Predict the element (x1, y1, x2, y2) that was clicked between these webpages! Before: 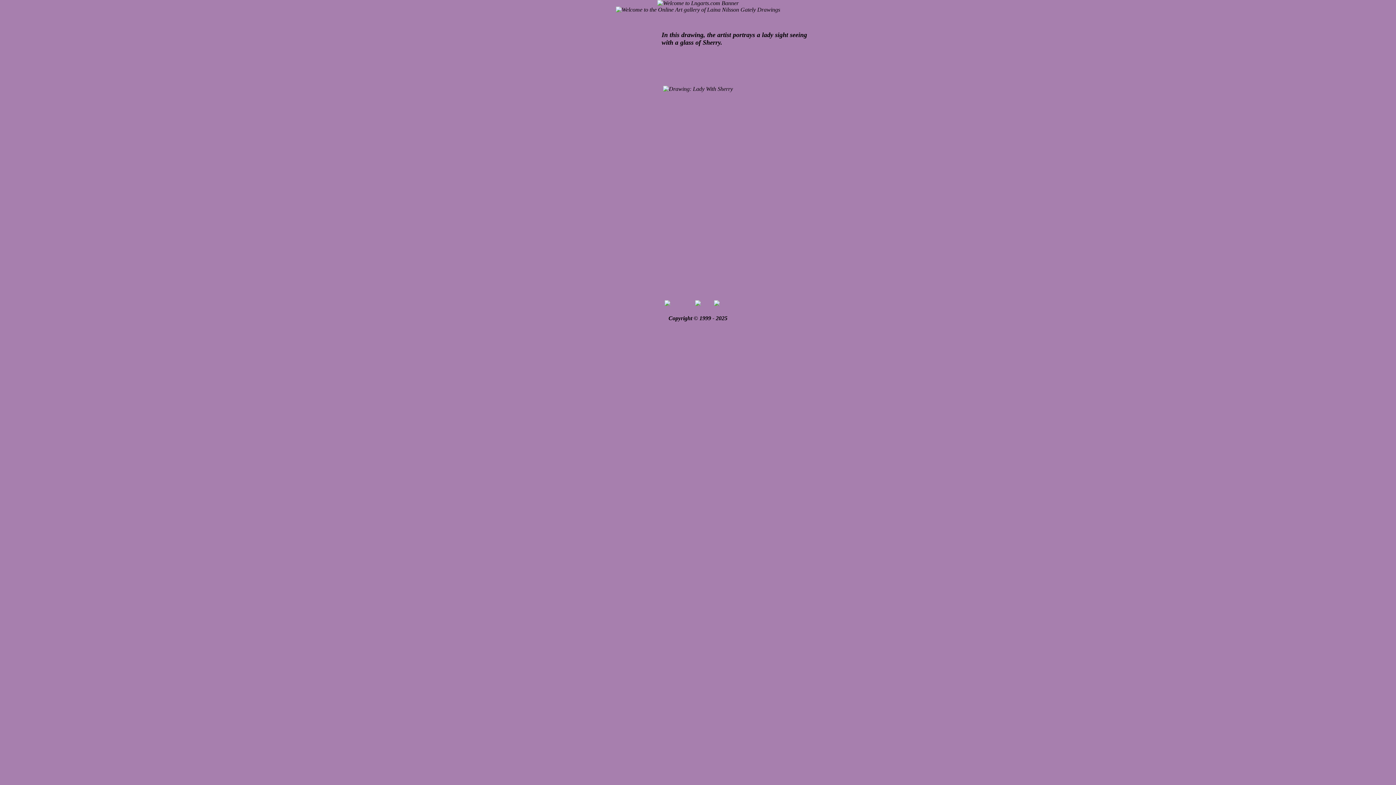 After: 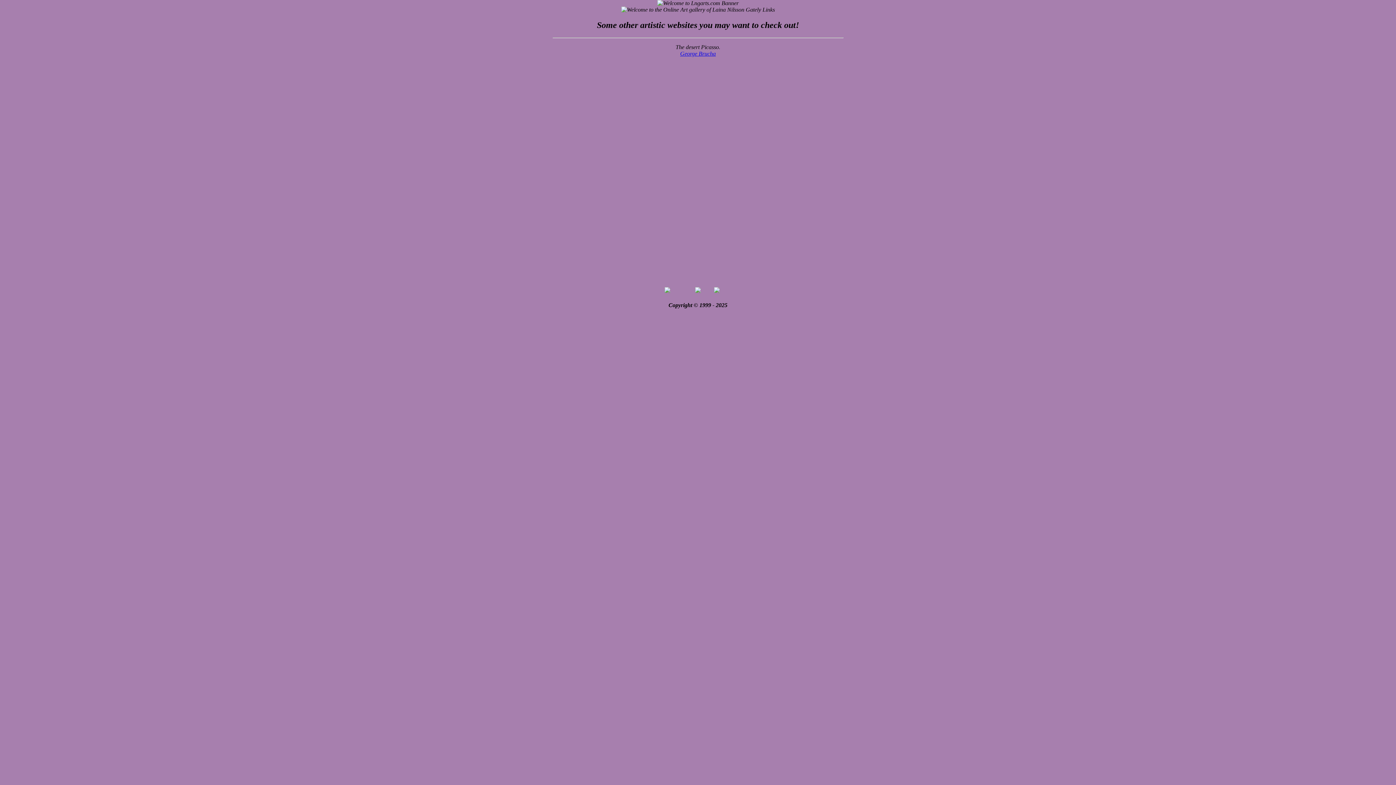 Action: bbox: (714, 301, 720, 307)